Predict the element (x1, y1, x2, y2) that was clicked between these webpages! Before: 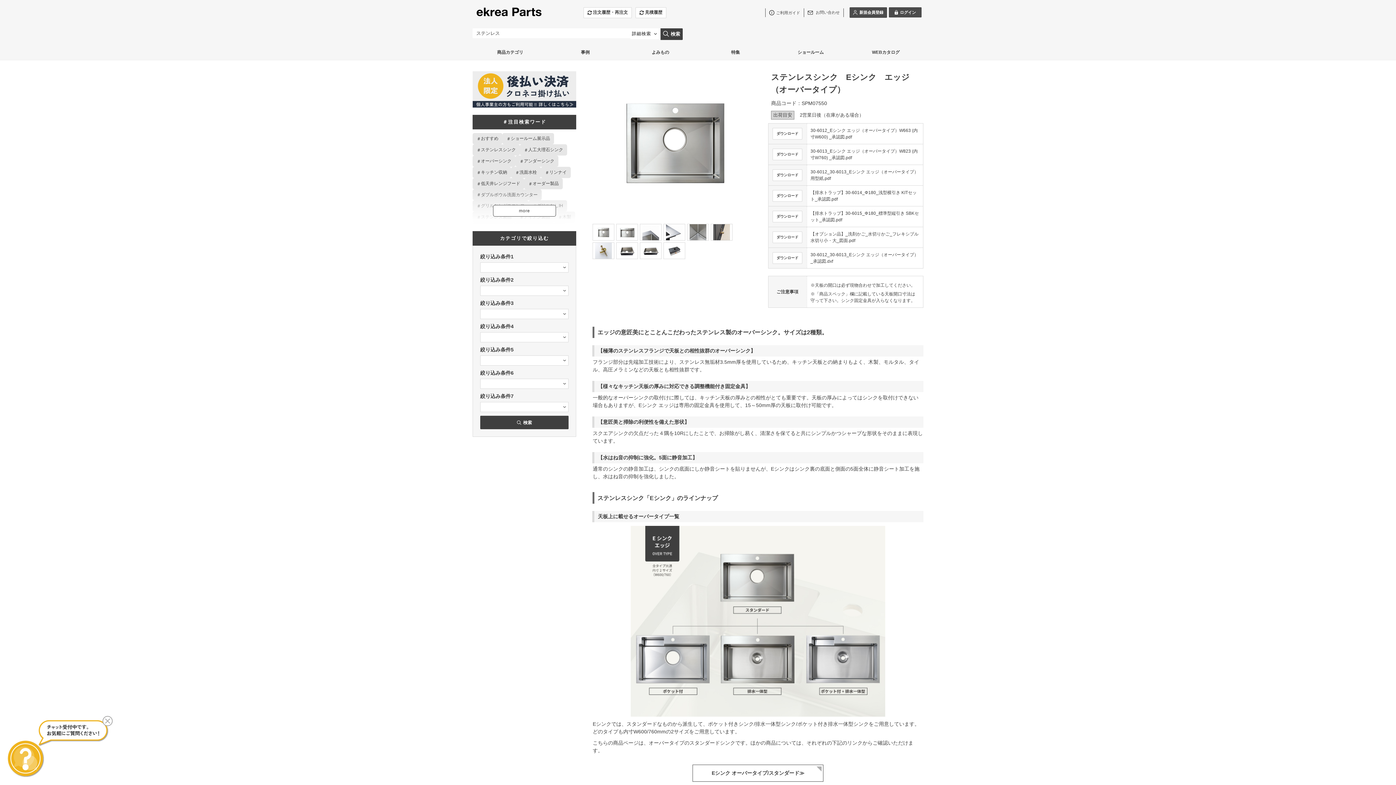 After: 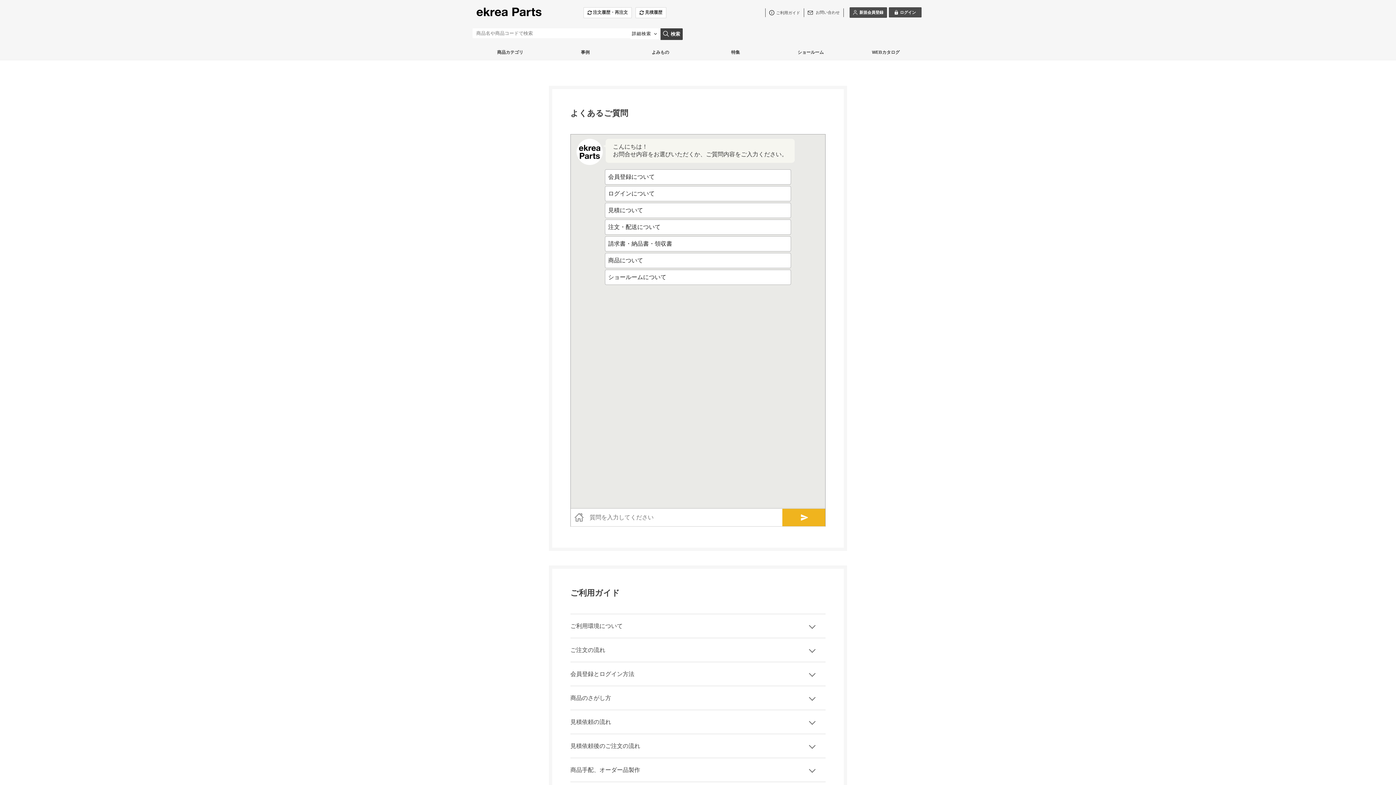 Action: bbox: (776, 10, 800, 15) label: ご利用ガイド